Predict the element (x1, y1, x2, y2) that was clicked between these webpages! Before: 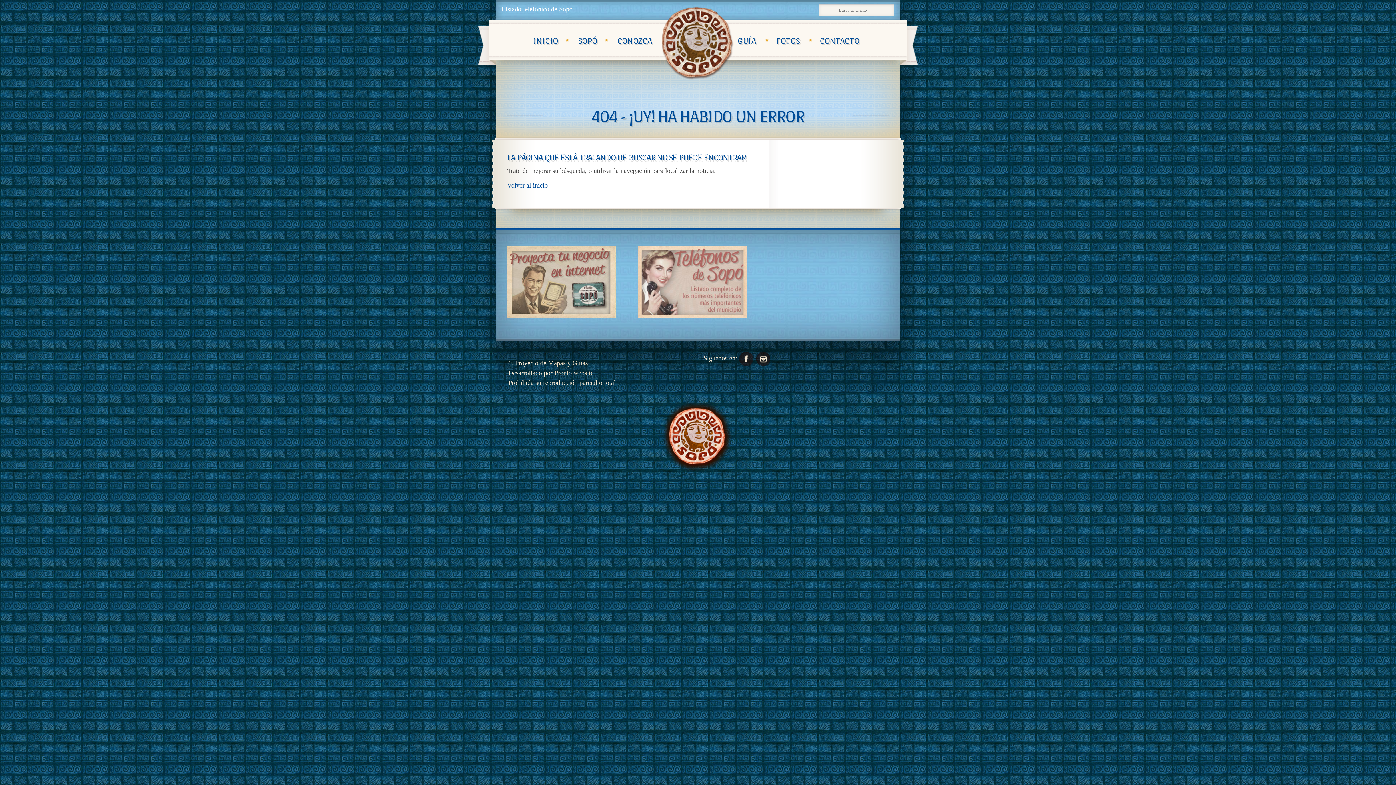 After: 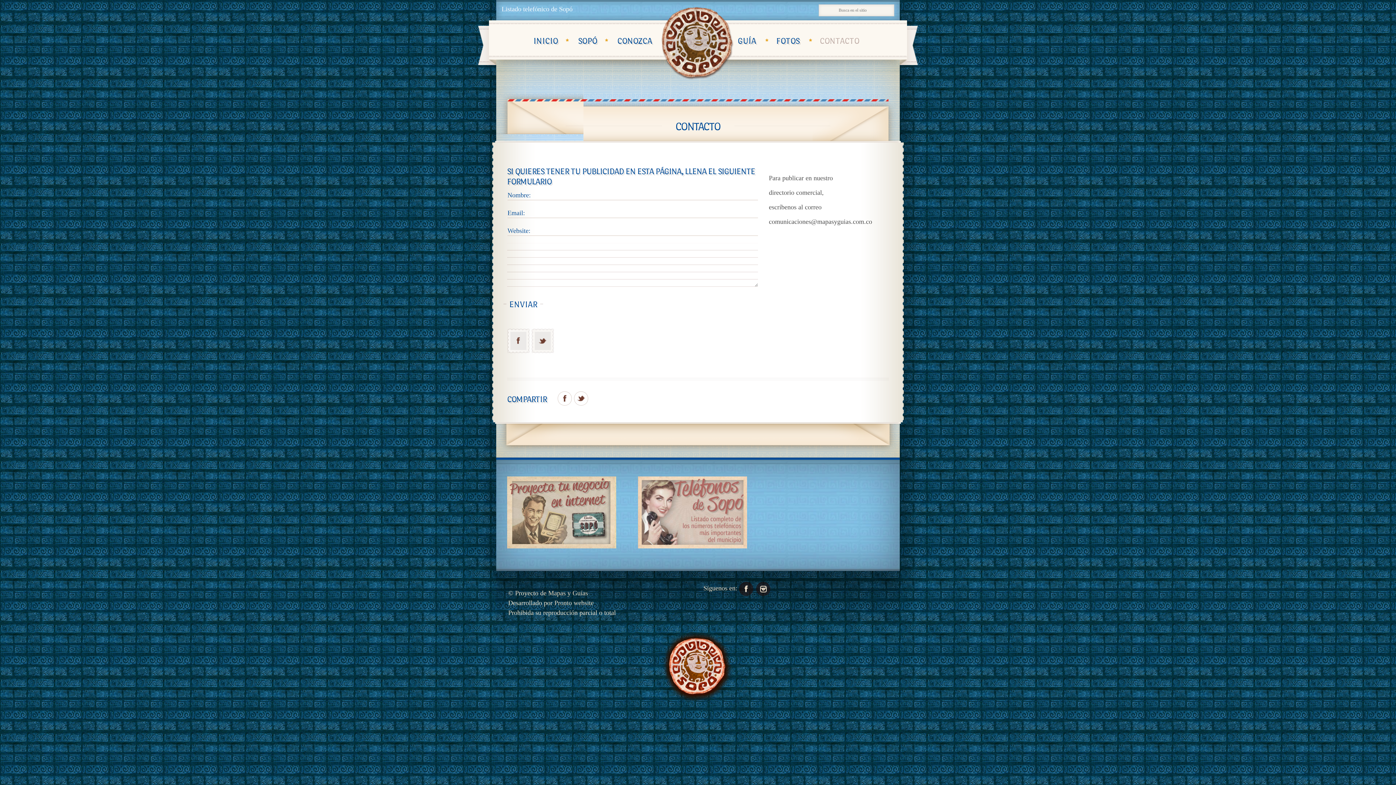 Action: label: CONTACTO bbox: (820, 33, 859, 48)